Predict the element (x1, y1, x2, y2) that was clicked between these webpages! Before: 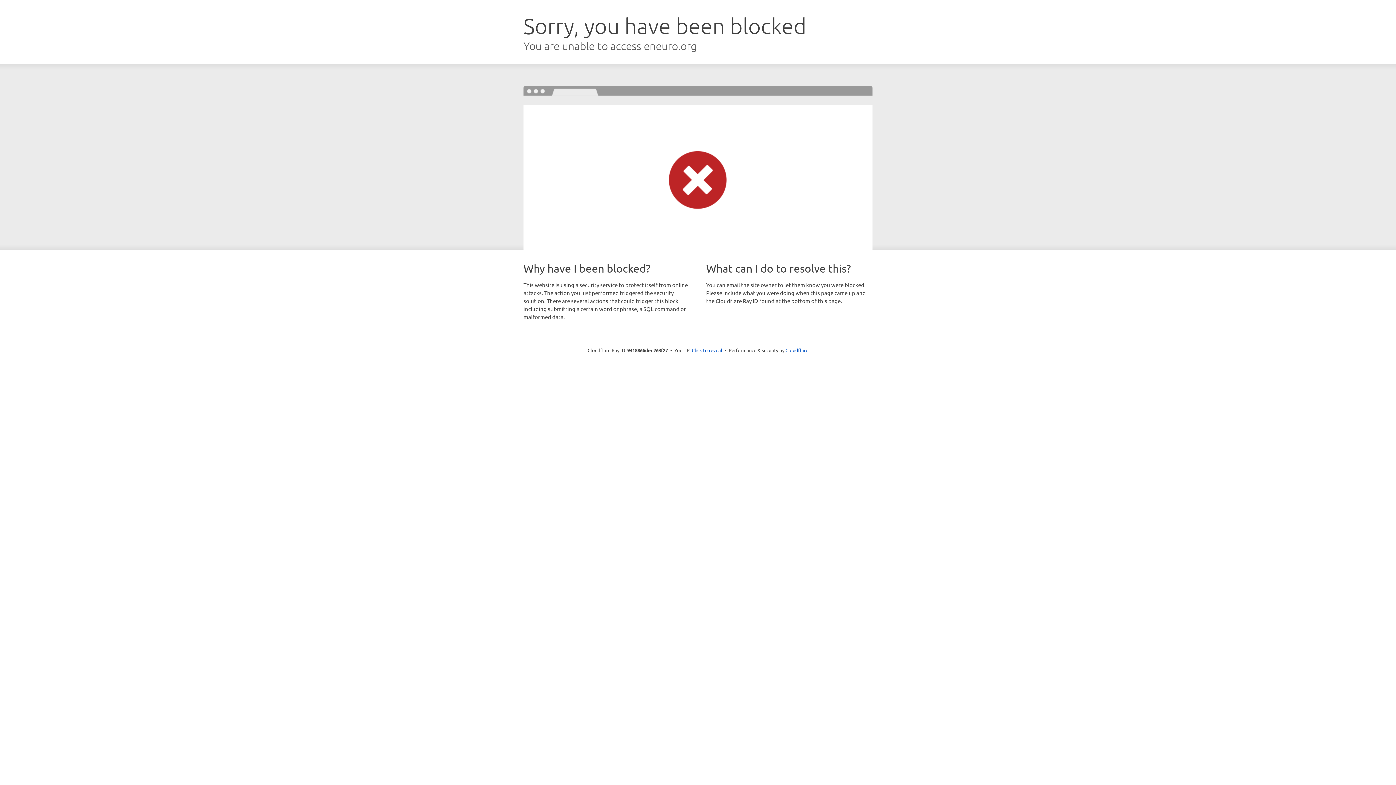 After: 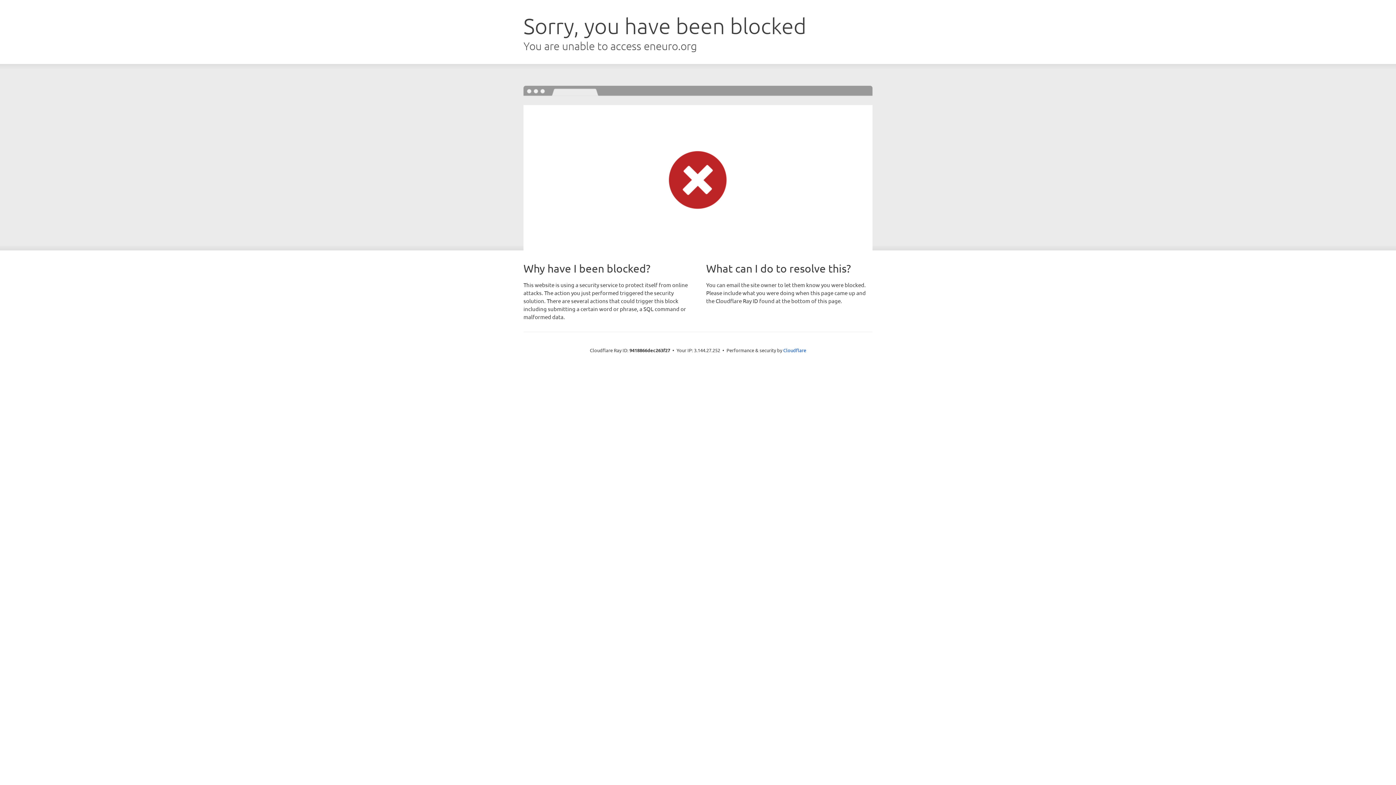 Action: label: Click to reveal bbox: (692, 346, 722, 353)